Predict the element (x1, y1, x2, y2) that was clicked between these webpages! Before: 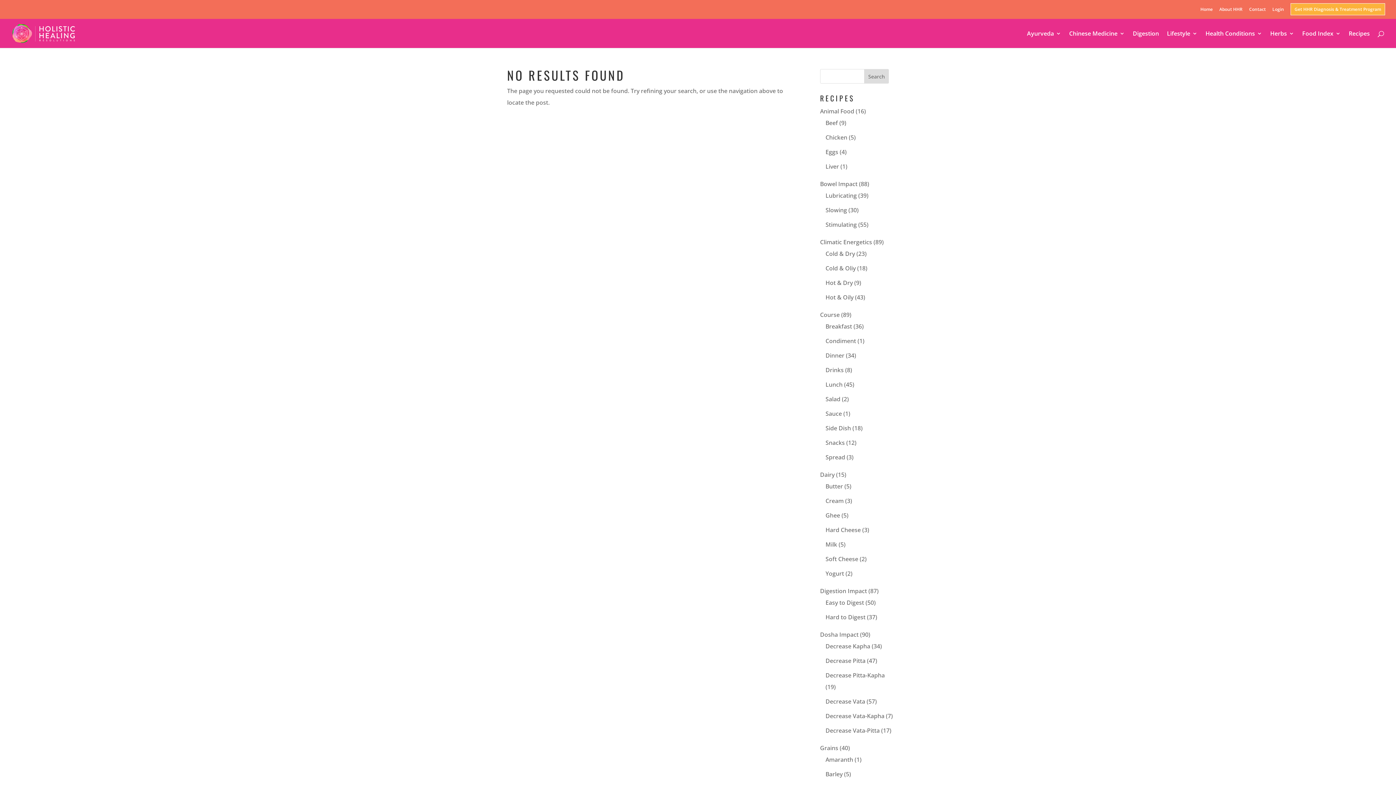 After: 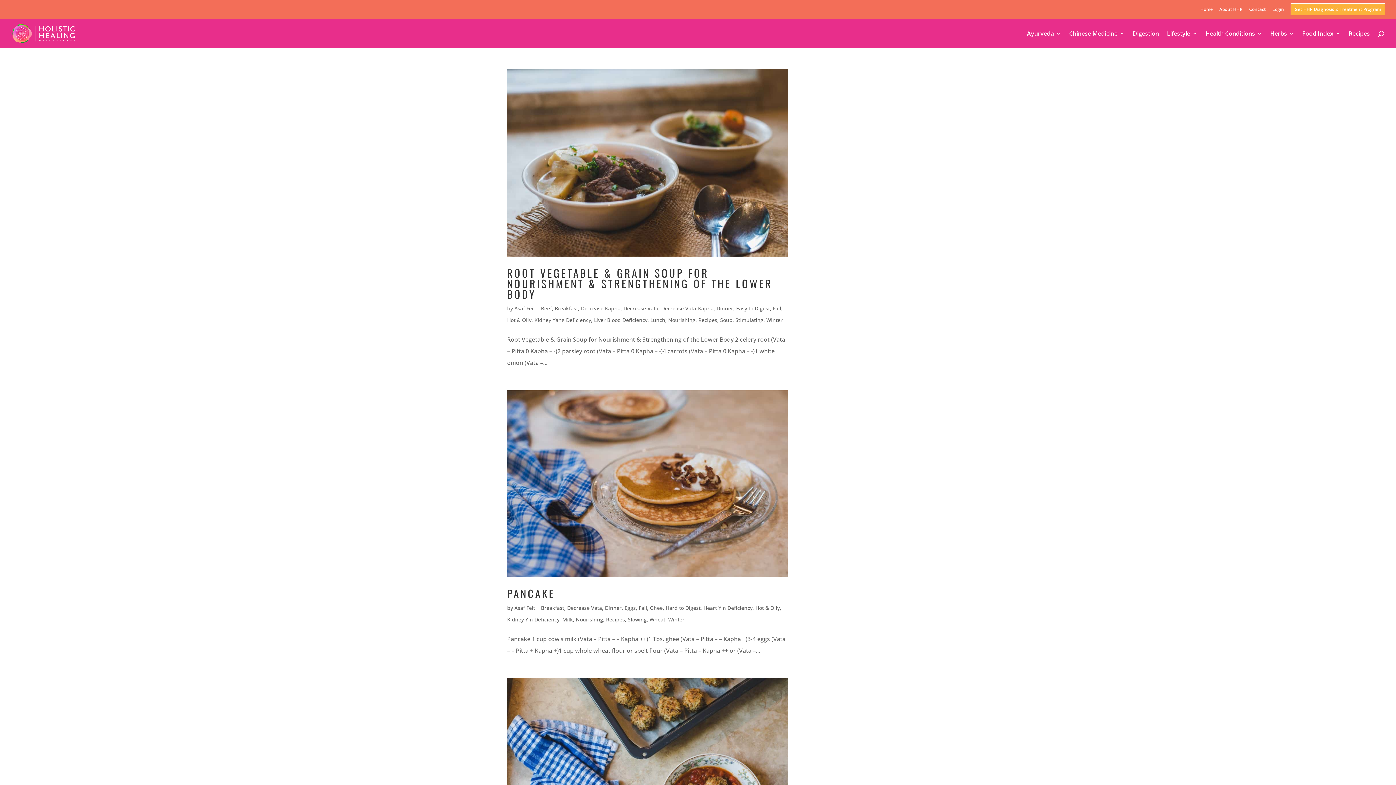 Action: label: Animal Food bbox: (820, 107, 854, 115)